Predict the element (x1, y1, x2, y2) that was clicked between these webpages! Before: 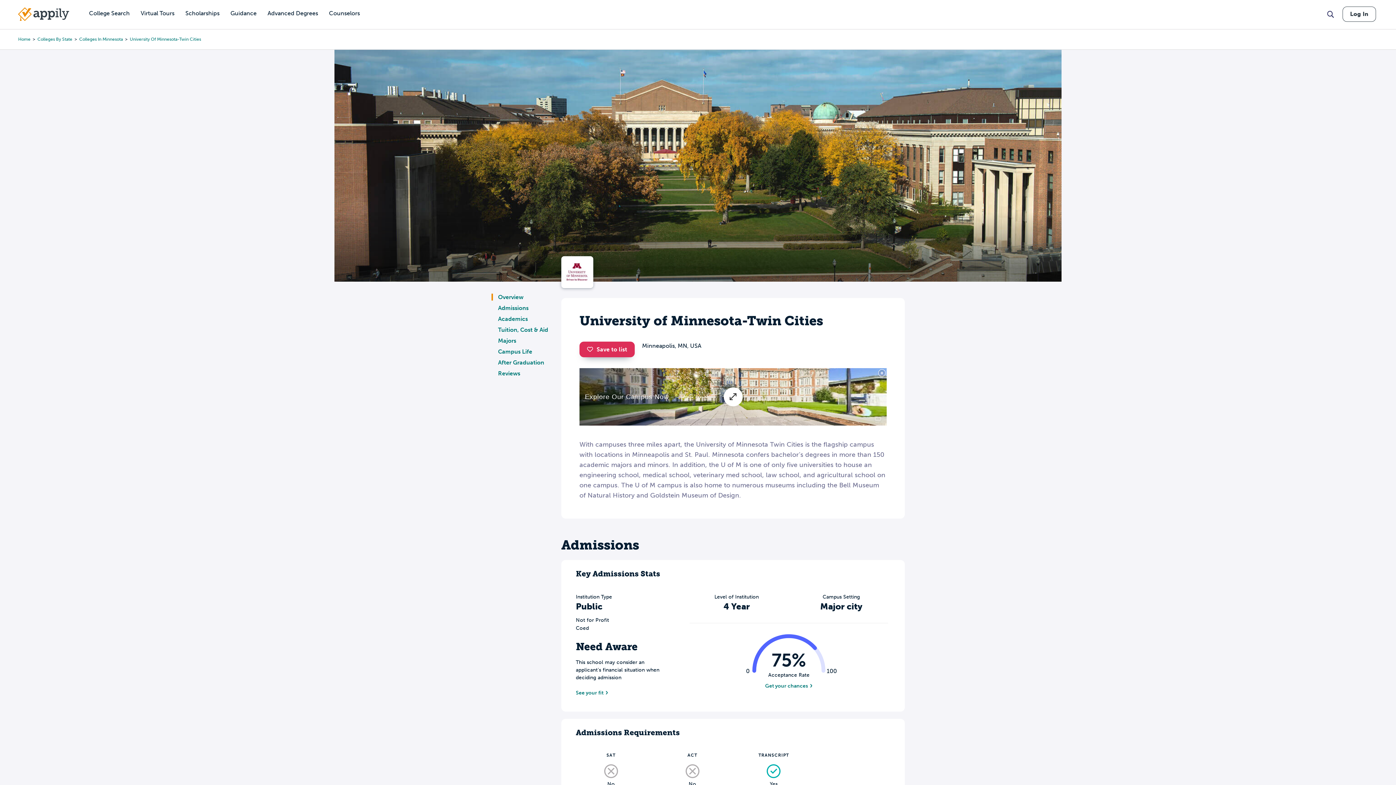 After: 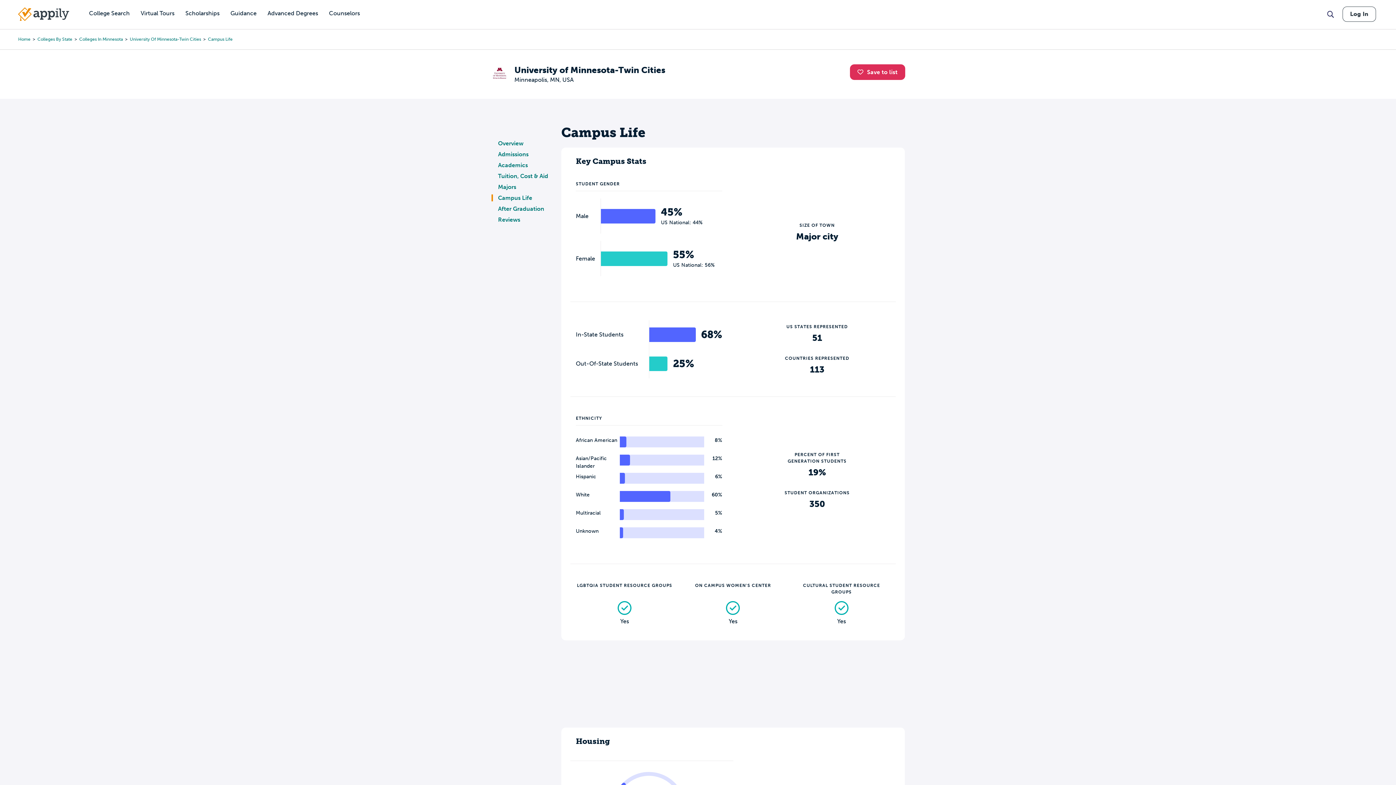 Action: bbox: (498, 348, 532, 355) label: Campus Life